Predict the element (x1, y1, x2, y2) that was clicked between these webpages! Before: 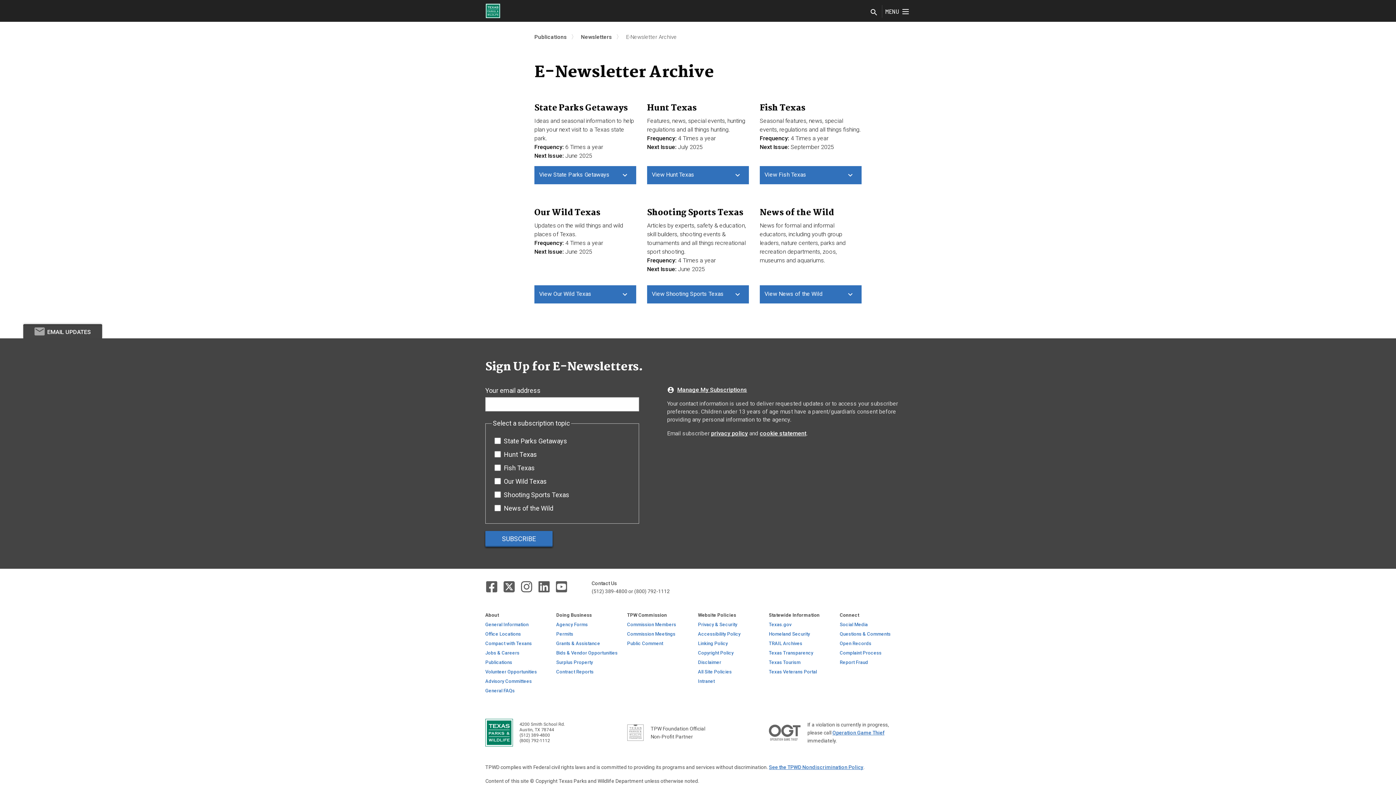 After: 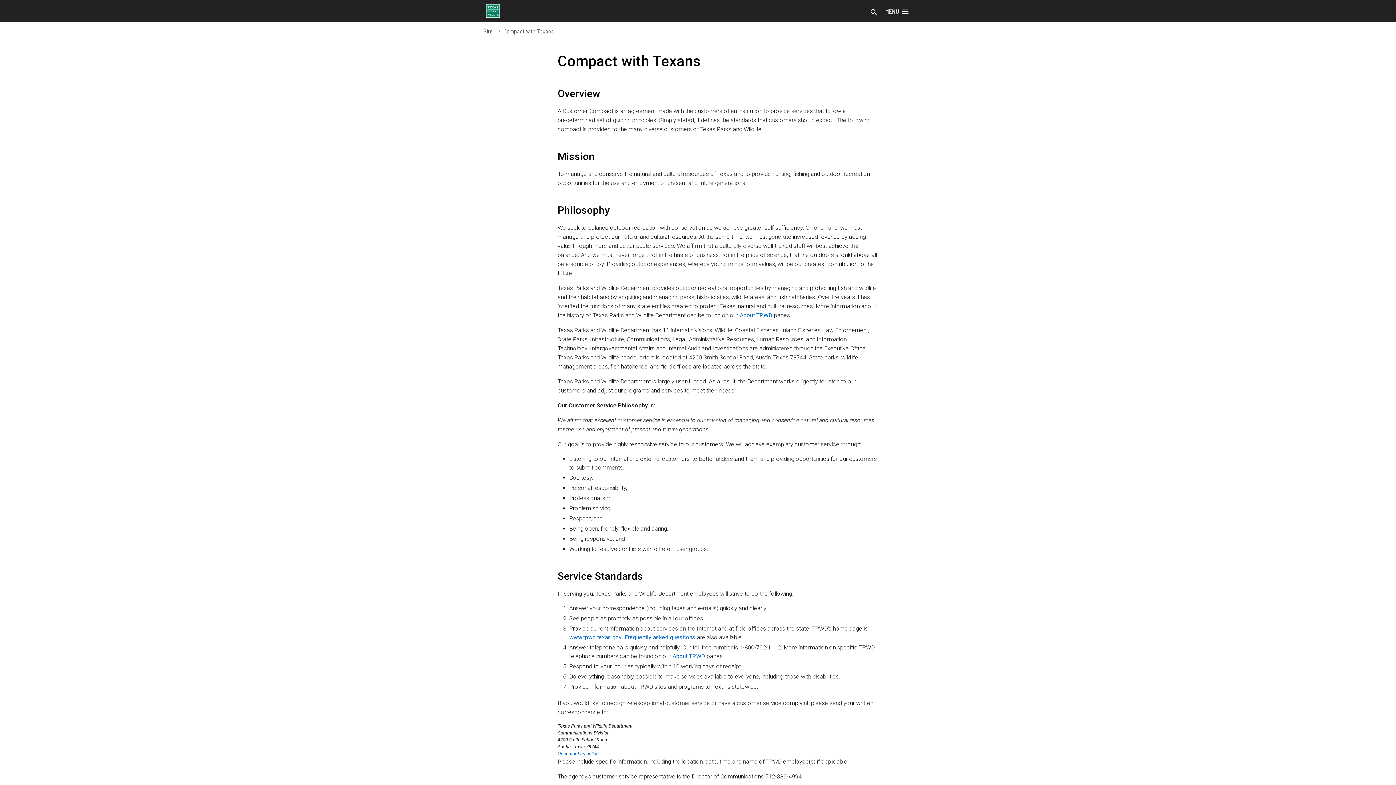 Action: label: Compact with Texans bbox: (485, 641, 532, 646)